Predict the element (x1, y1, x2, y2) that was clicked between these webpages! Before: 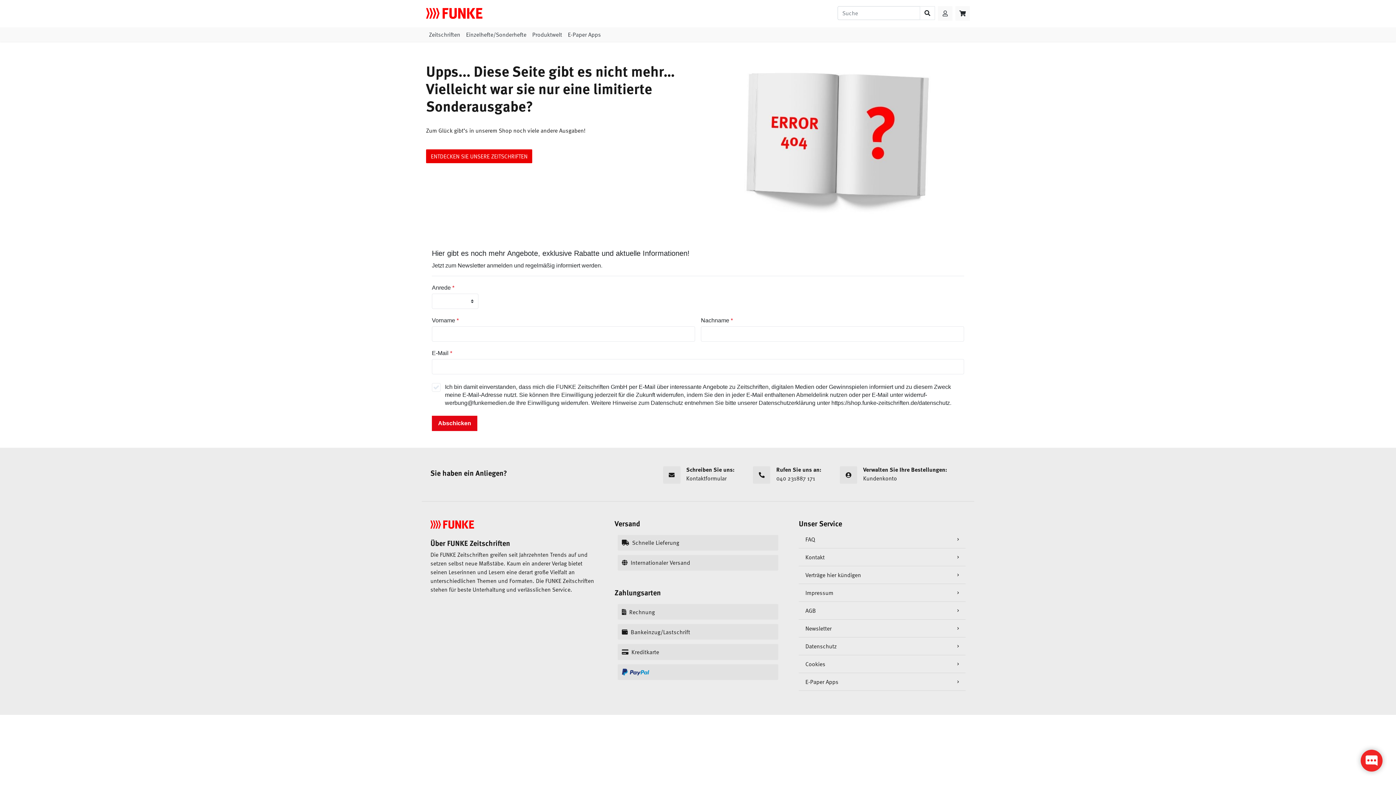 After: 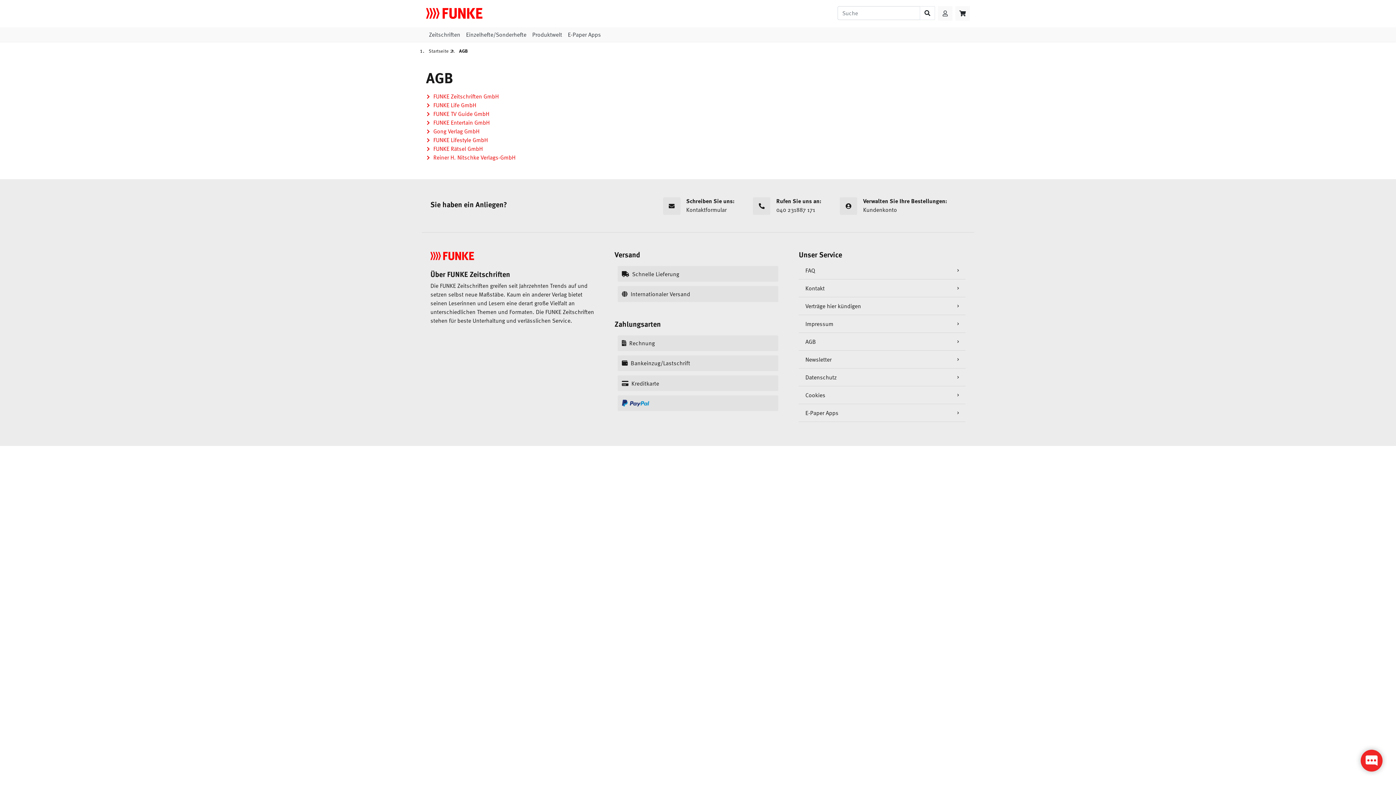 Action: bbox: (799, 602, 965, 619) label: AGB